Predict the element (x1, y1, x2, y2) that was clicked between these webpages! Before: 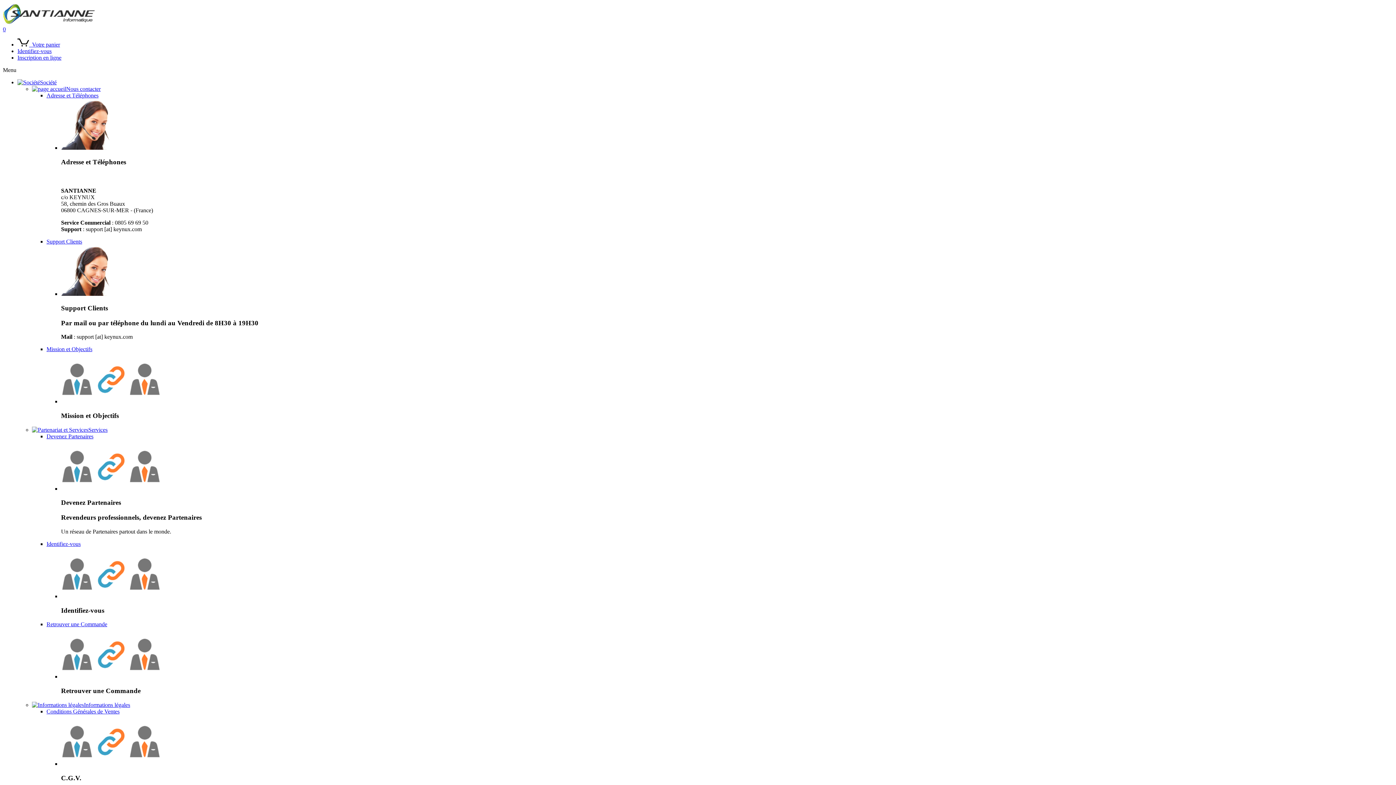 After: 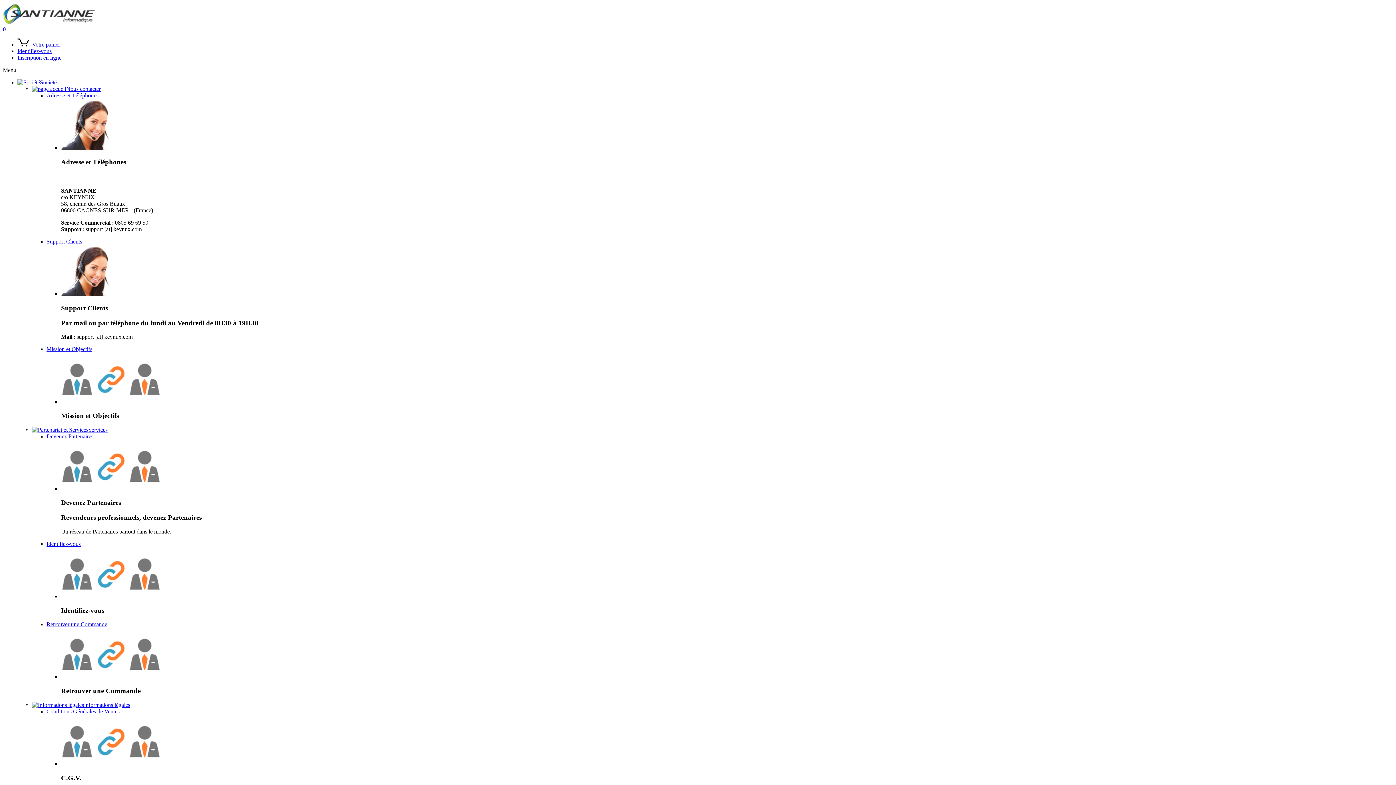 Action: label: Informations légales bbox: (32, 702, 130, 708)